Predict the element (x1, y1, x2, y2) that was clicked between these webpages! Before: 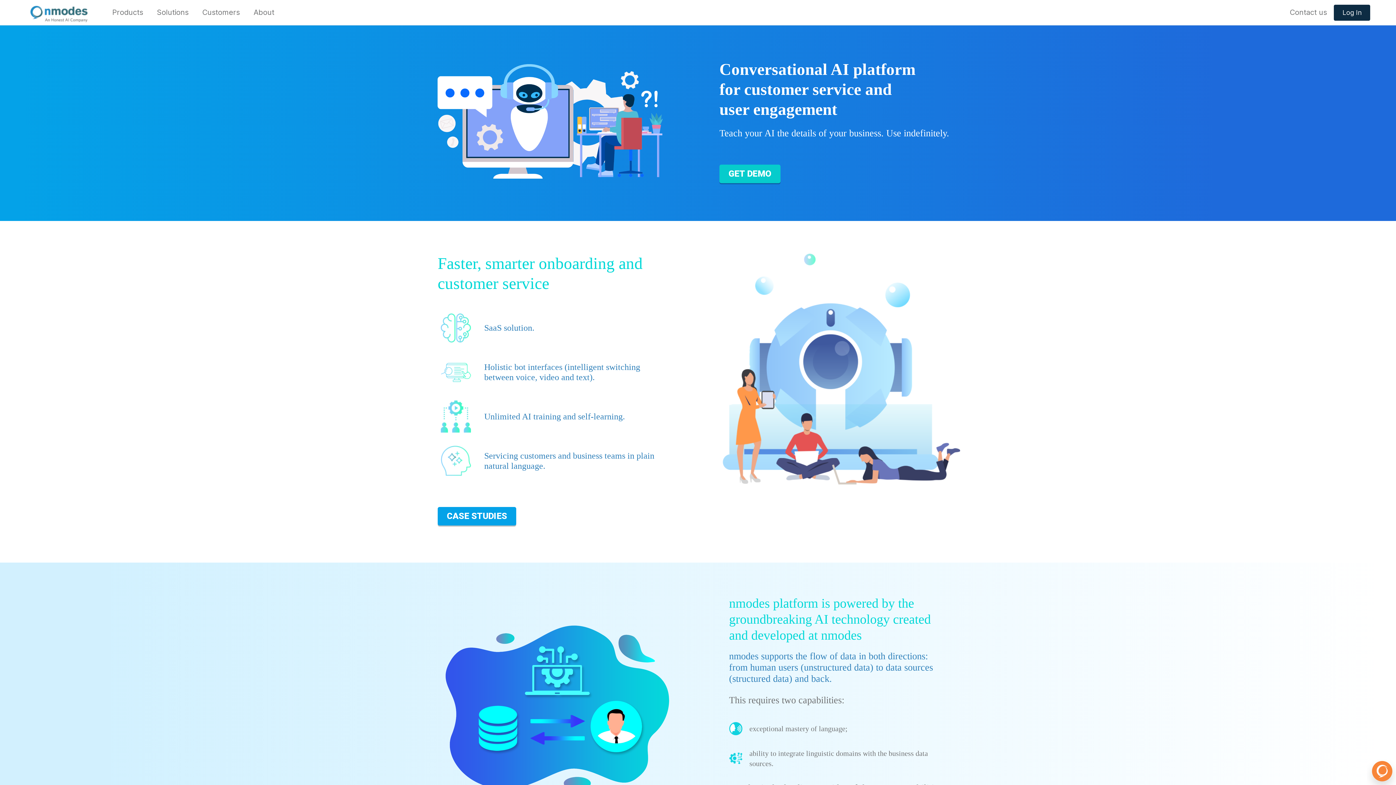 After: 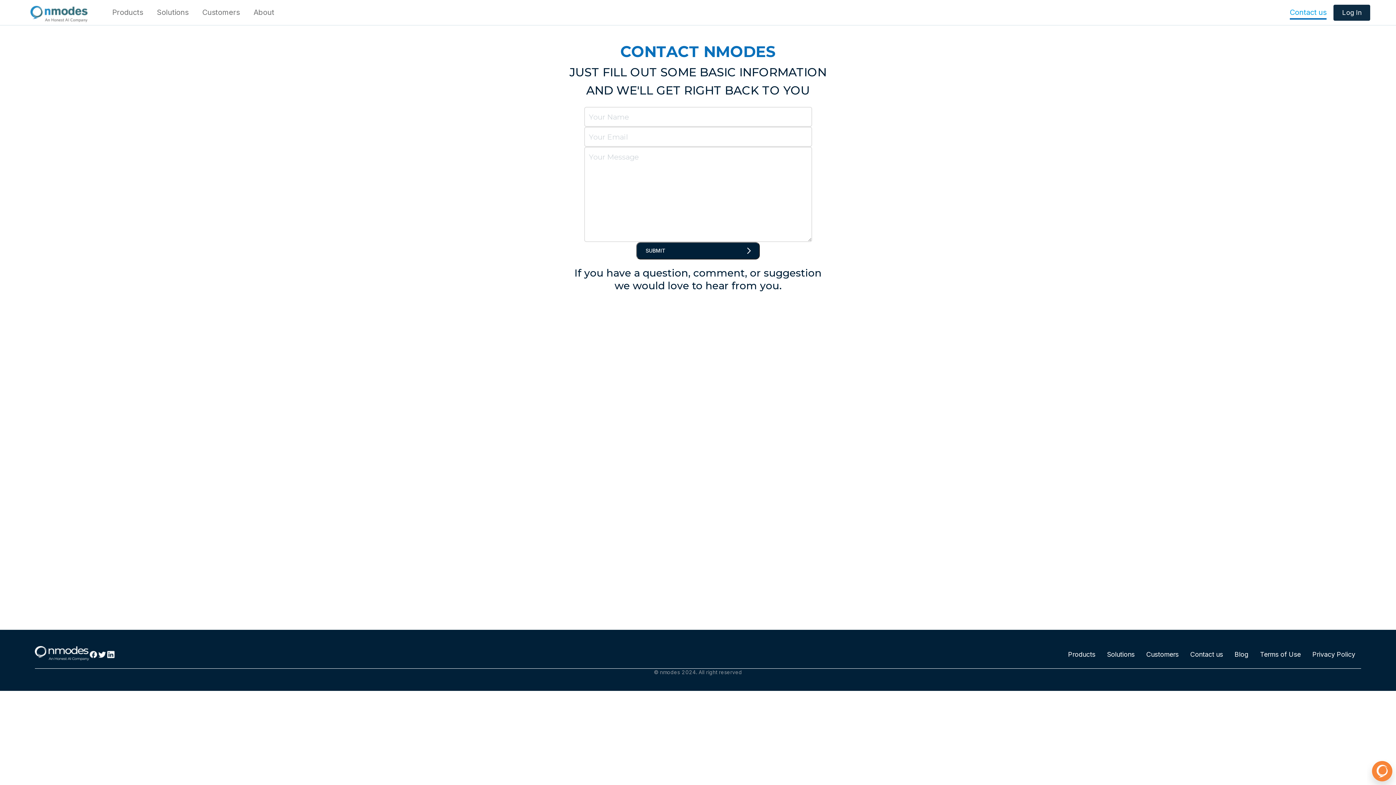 Action: bbox: (1290, 6, 1327, 18) label: Contact us